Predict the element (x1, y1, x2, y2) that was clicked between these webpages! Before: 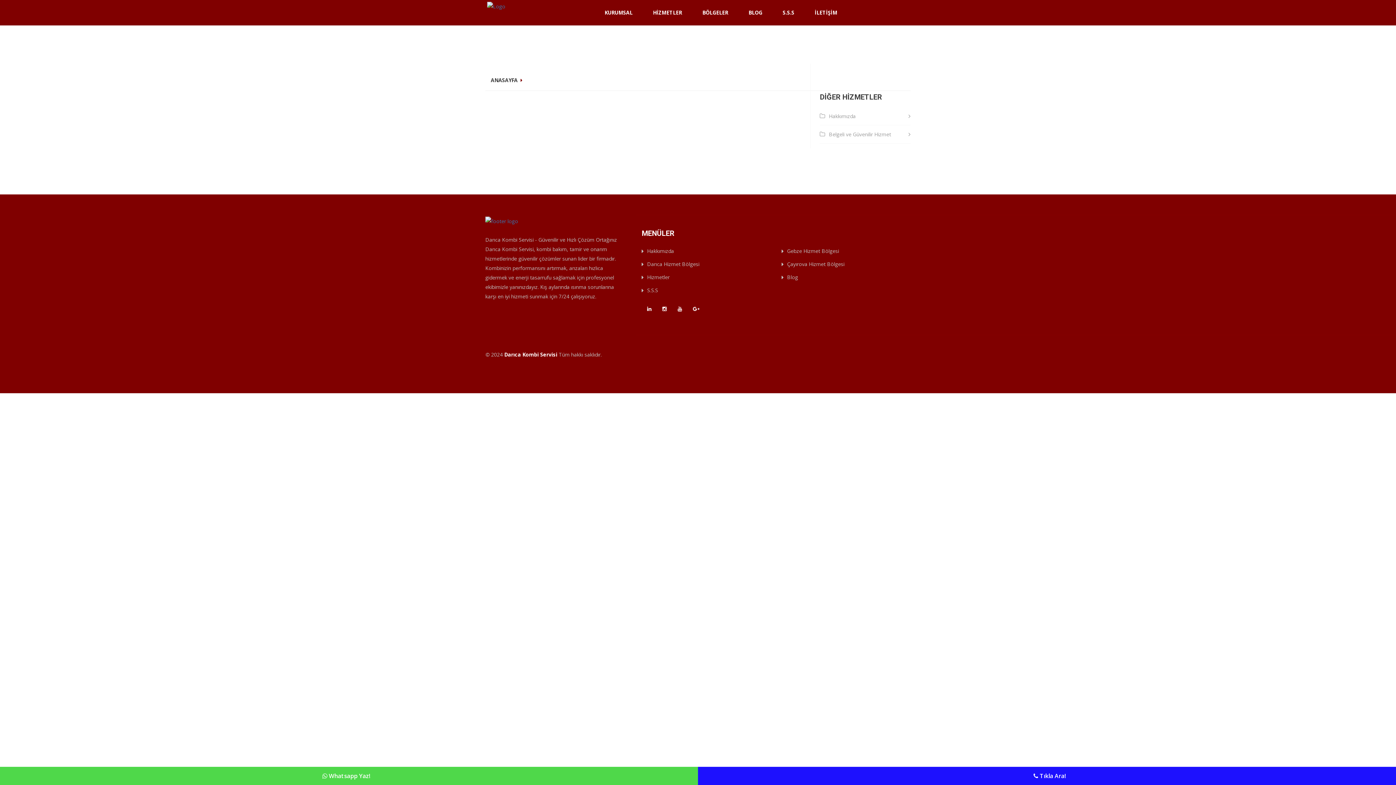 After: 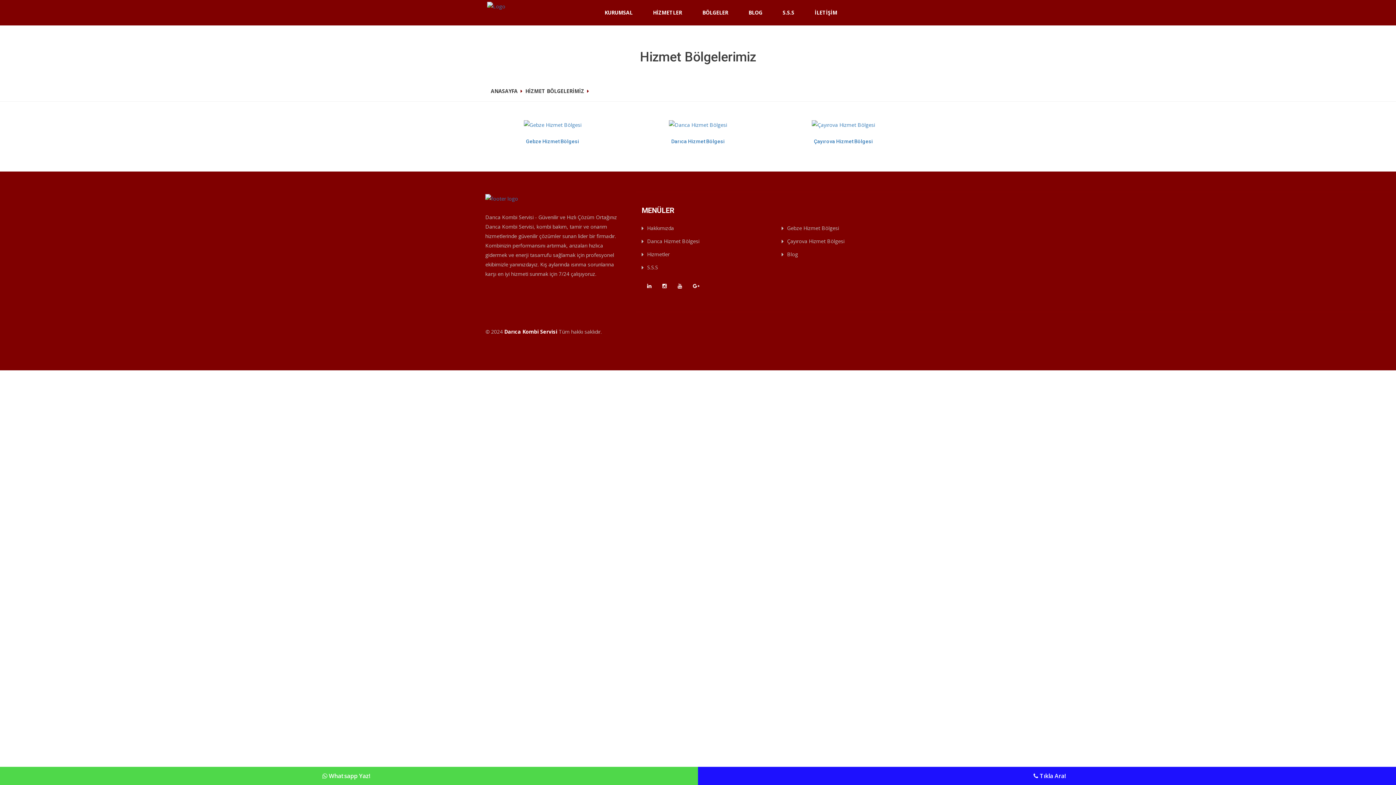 Action: bbox: (692, 0, 738, 25) label: BÖLGELER